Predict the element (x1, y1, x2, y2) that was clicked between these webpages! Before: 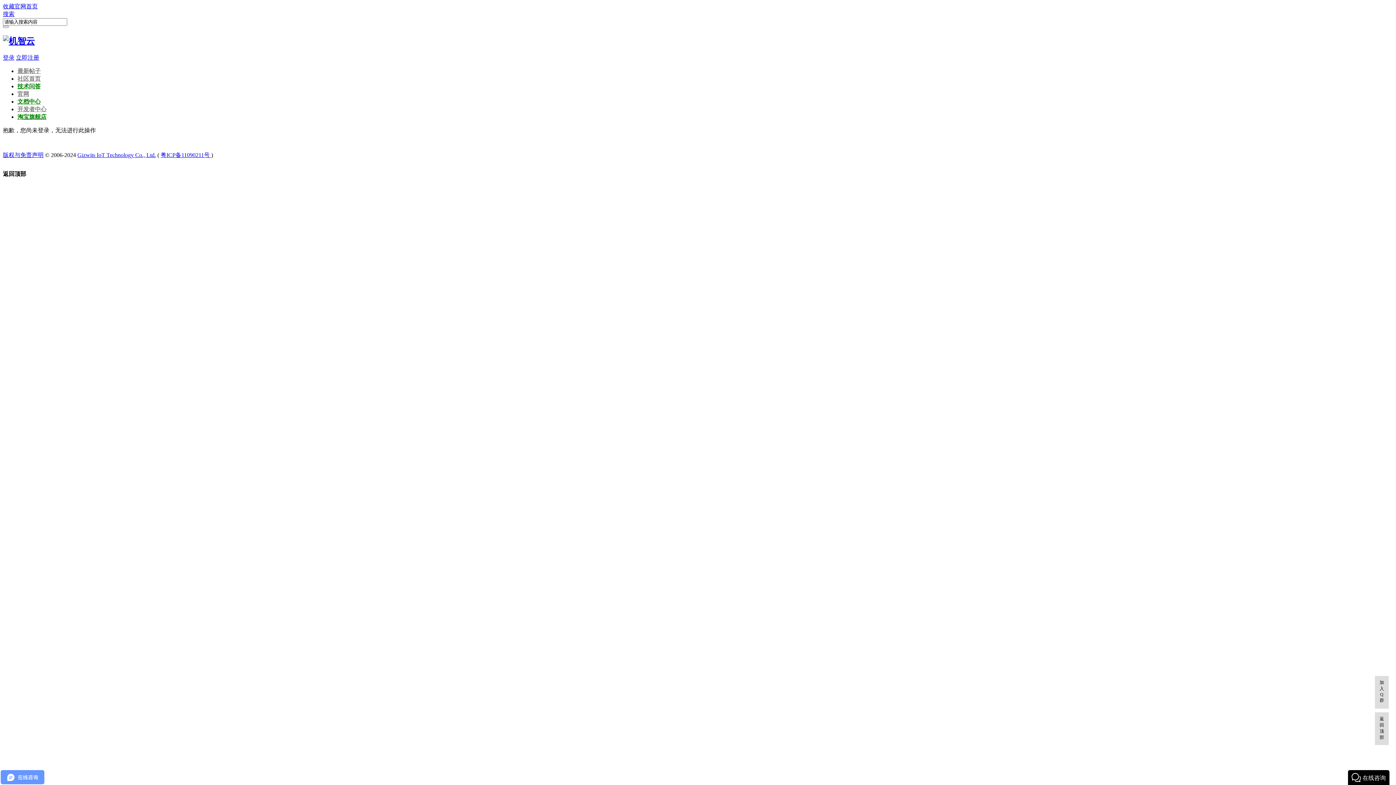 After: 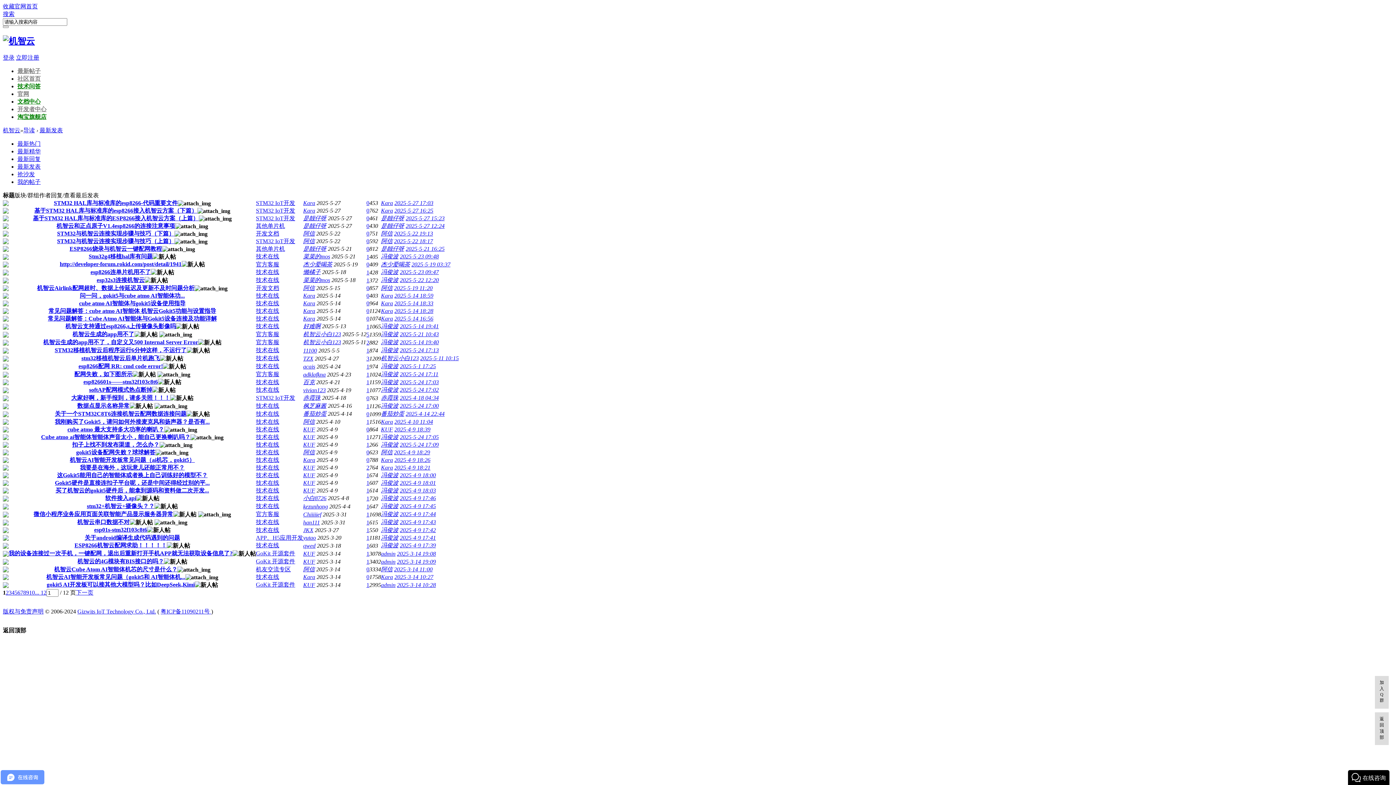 Action: bbox: (17, 67, 40, 74) label: 最新帖子